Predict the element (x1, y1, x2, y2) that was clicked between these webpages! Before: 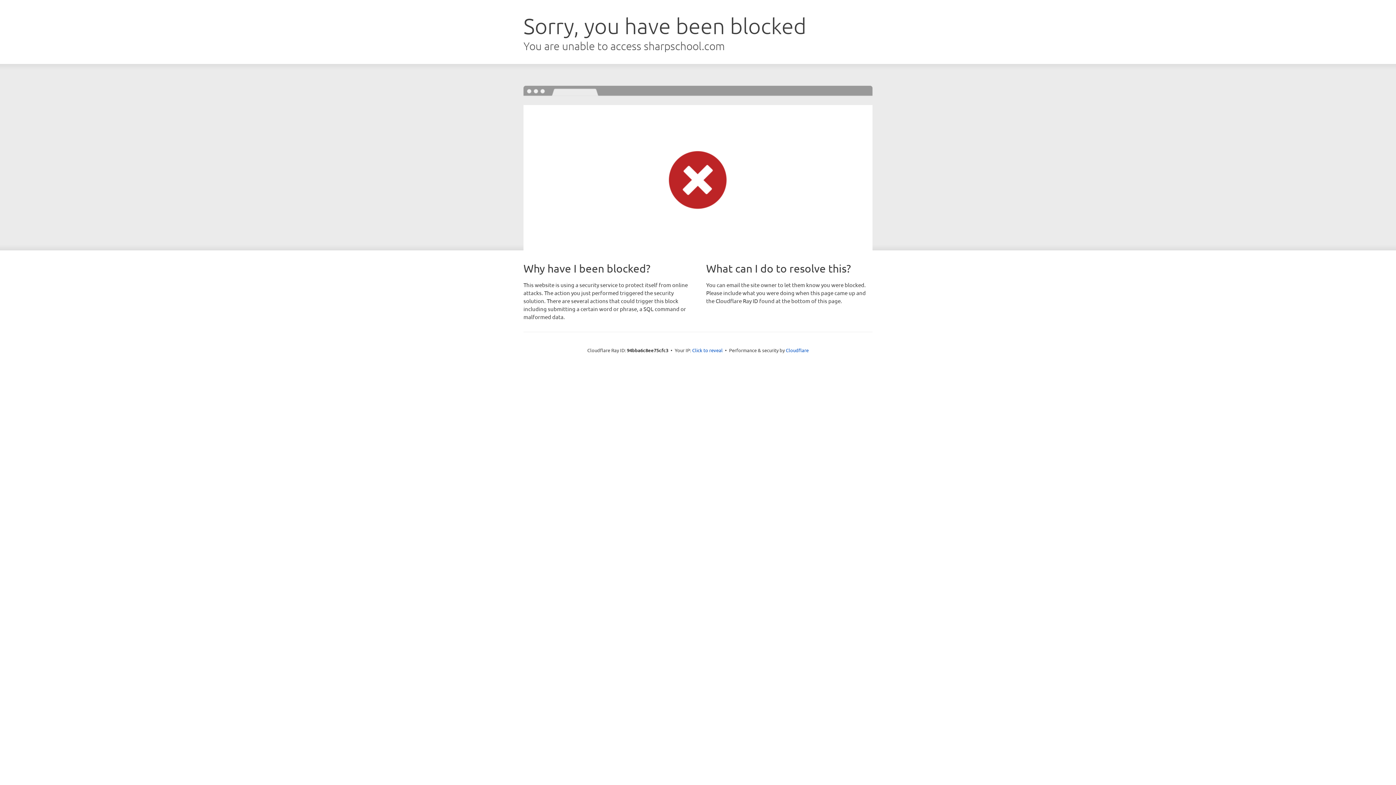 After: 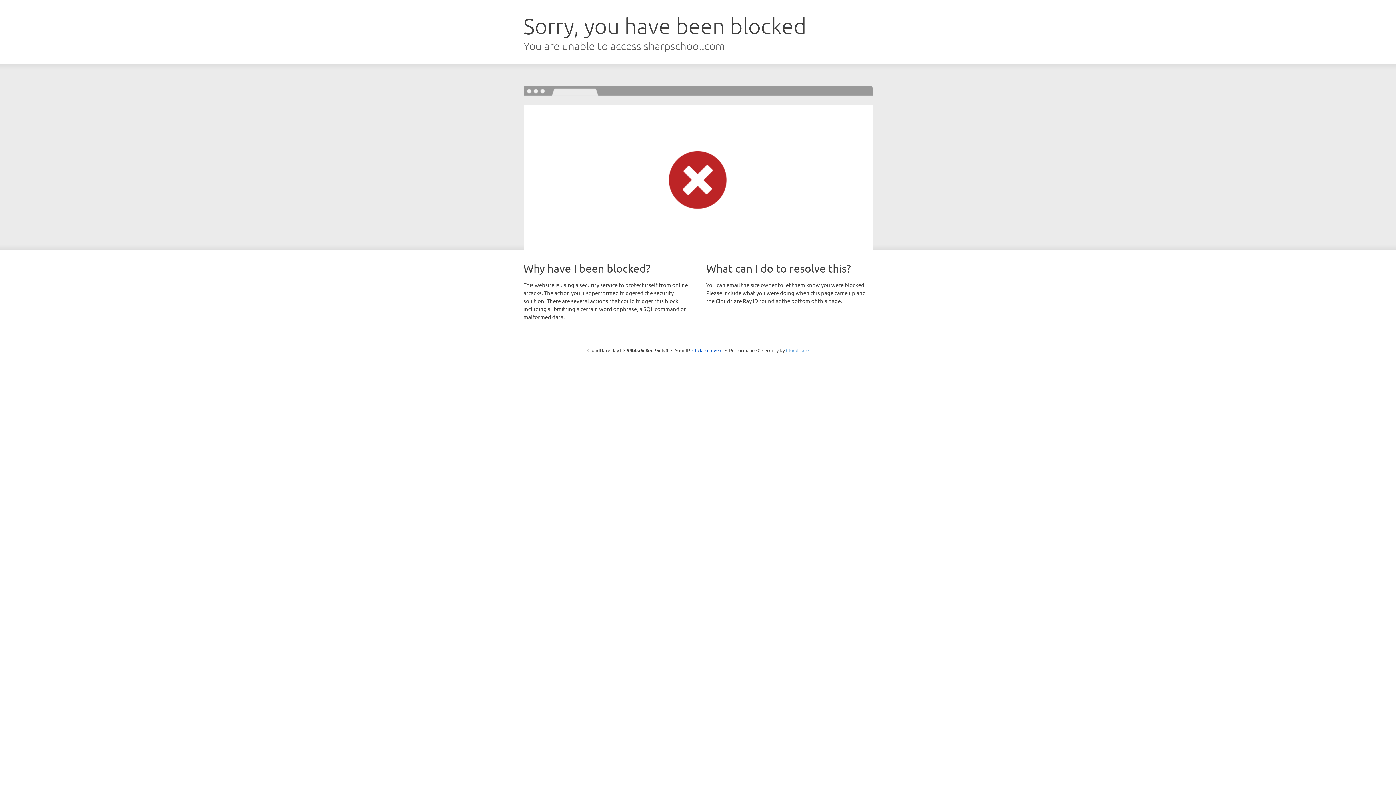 Action: label: Cloudflare bbox: (786, 347, 808, 353)